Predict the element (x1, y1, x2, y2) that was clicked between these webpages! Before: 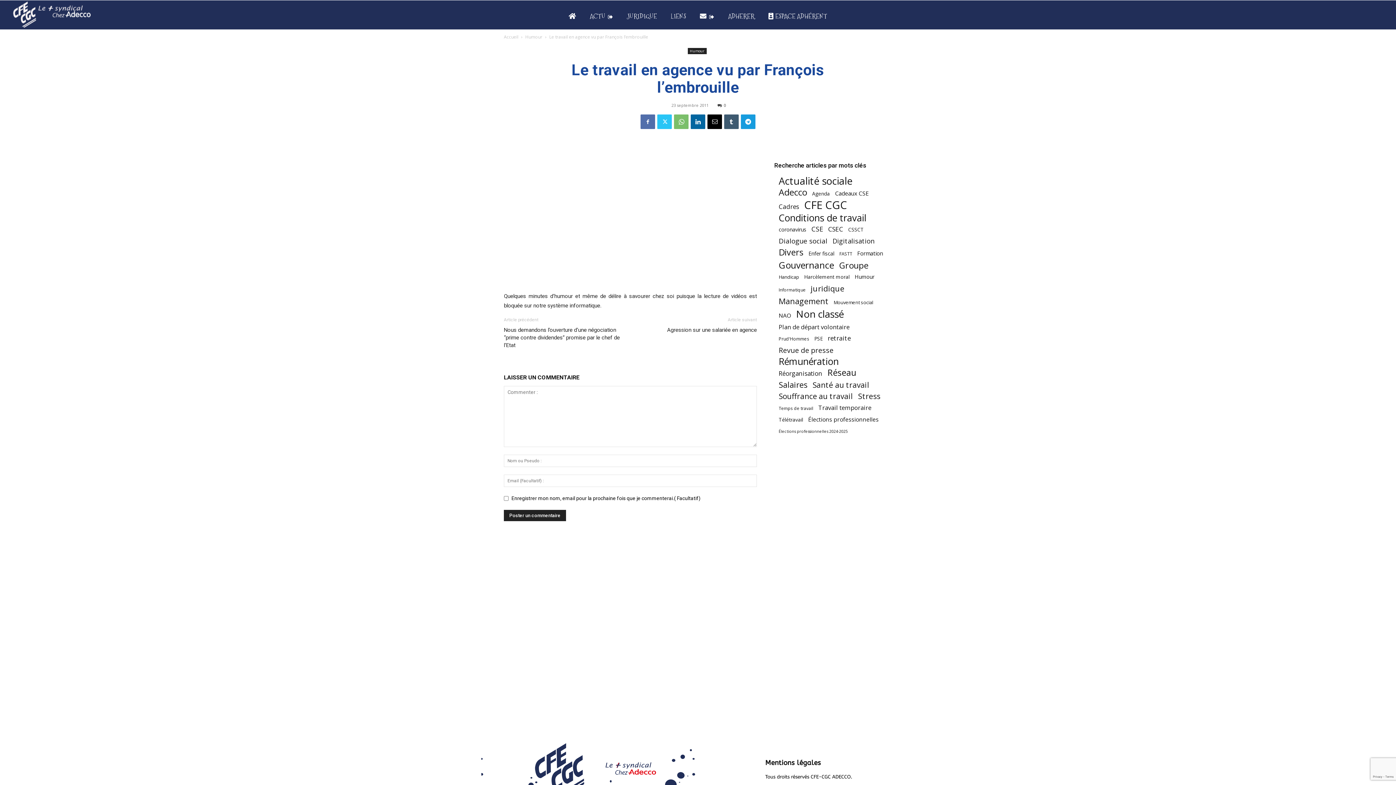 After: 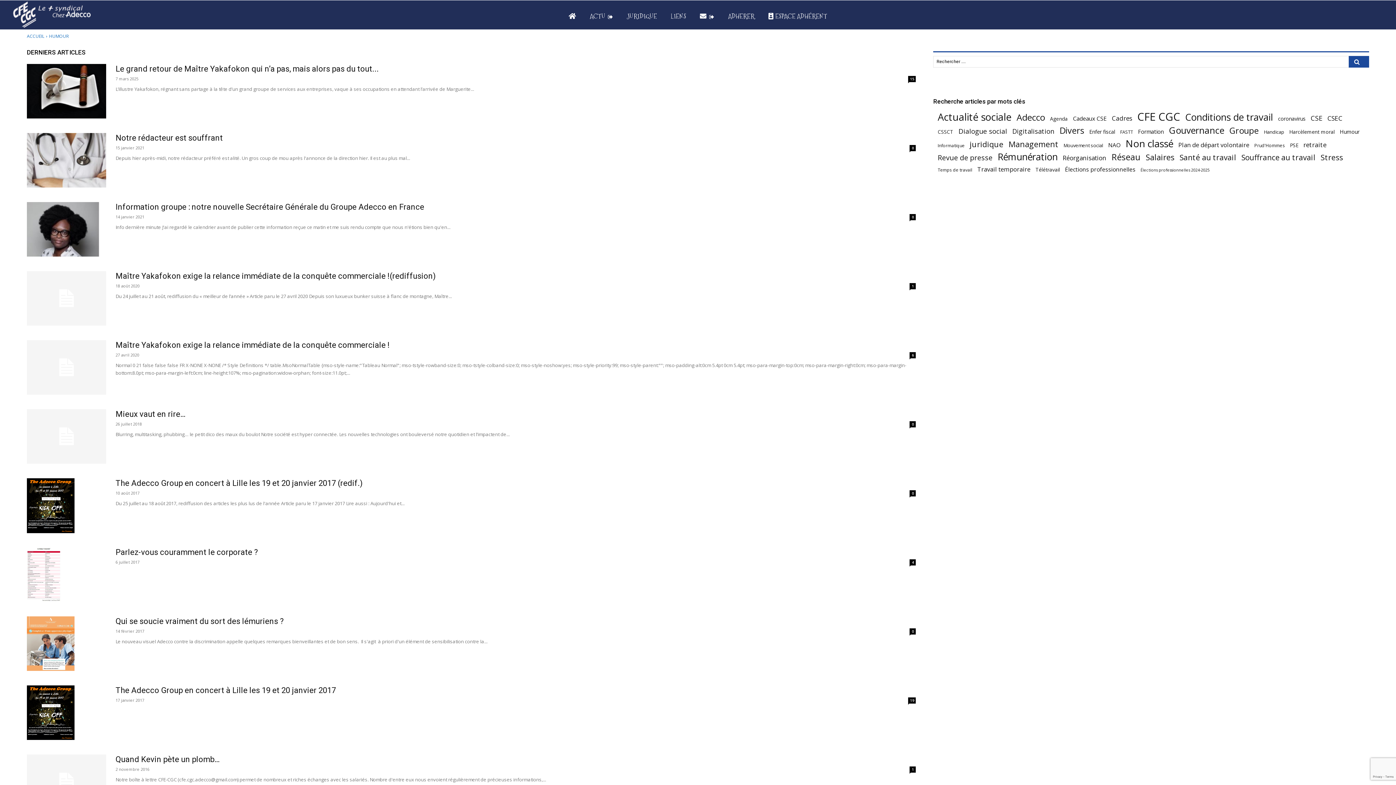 Action: bbox: (854, 273, 874, 280) label: Humour (58 éléments)